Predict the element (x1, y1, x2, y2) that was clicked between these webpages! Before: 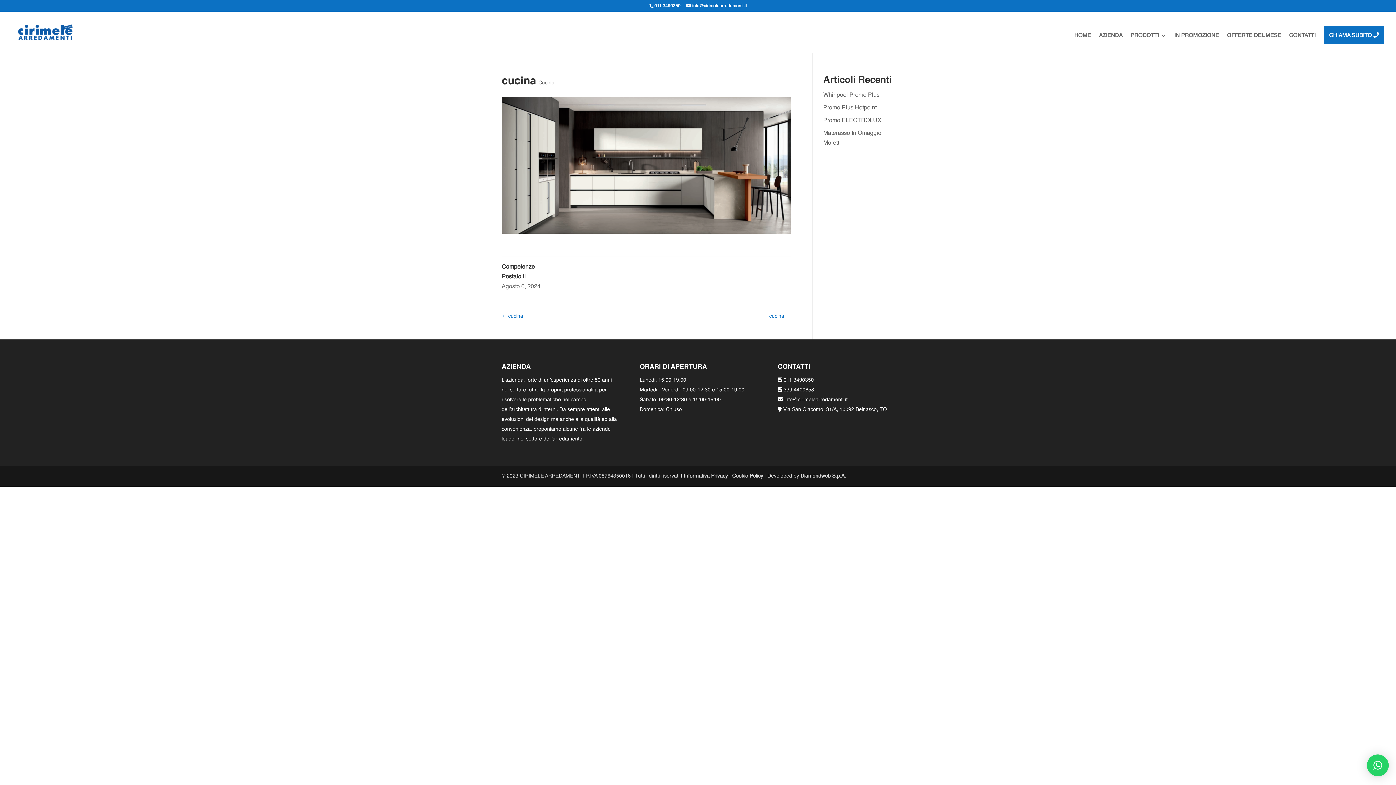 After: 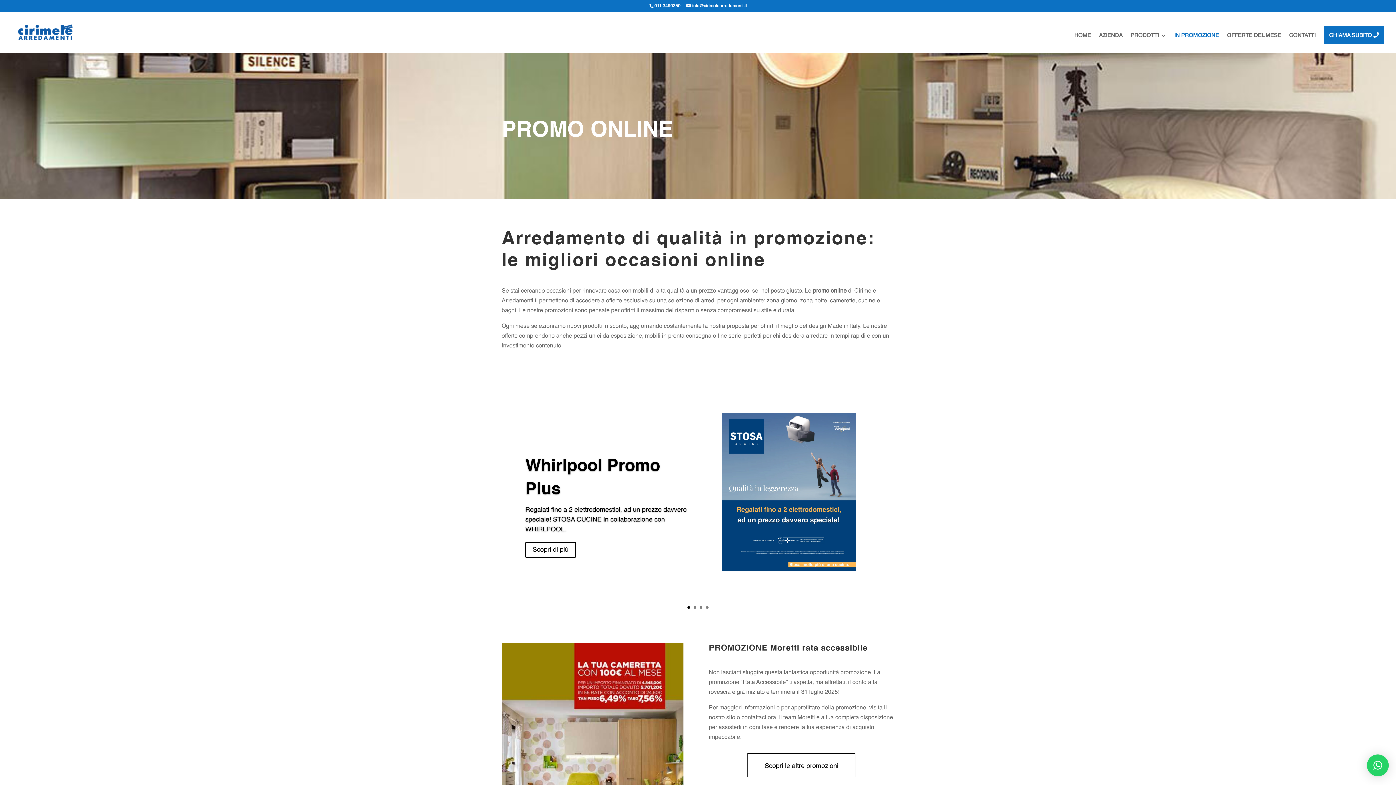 Action: label: IN PROMOZIONE bbox: (1174, 33, 1219, 52)